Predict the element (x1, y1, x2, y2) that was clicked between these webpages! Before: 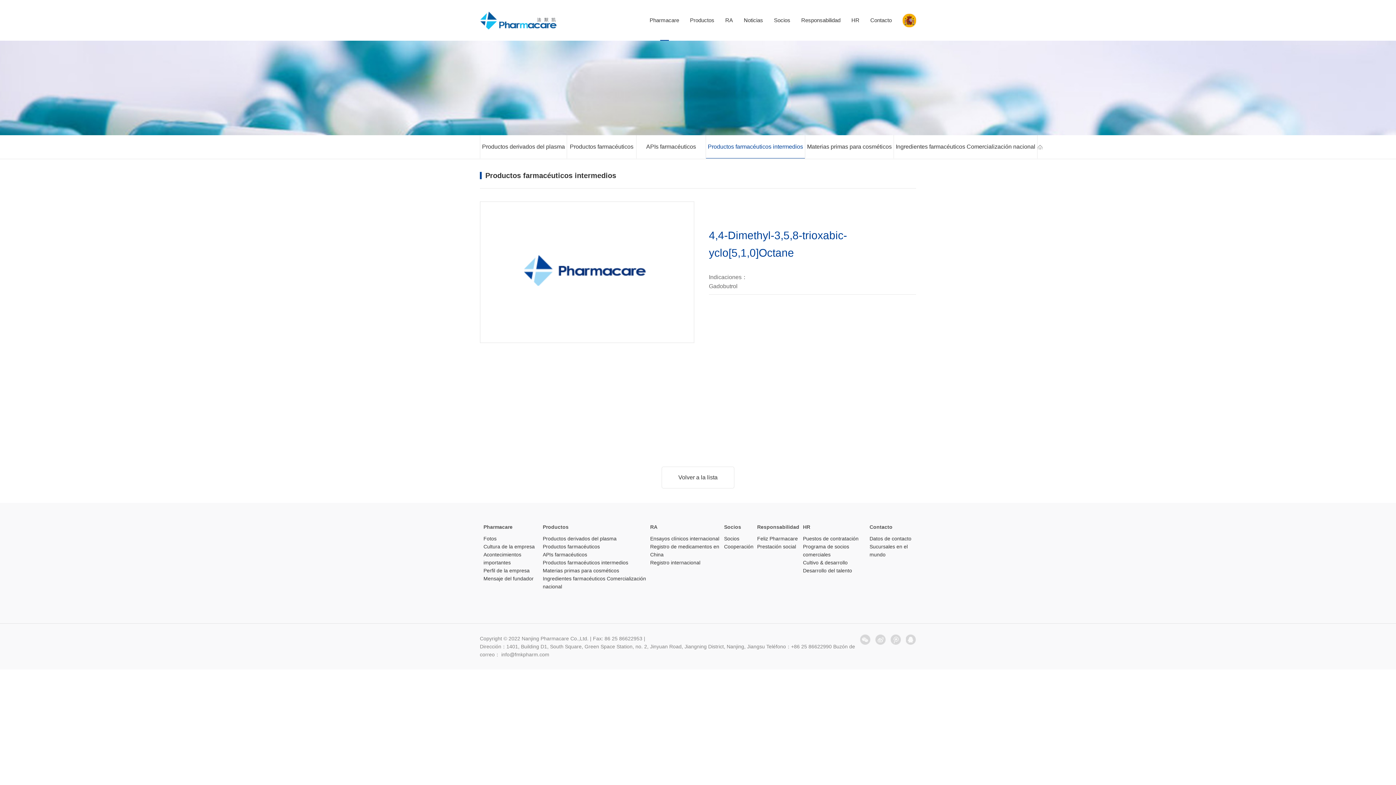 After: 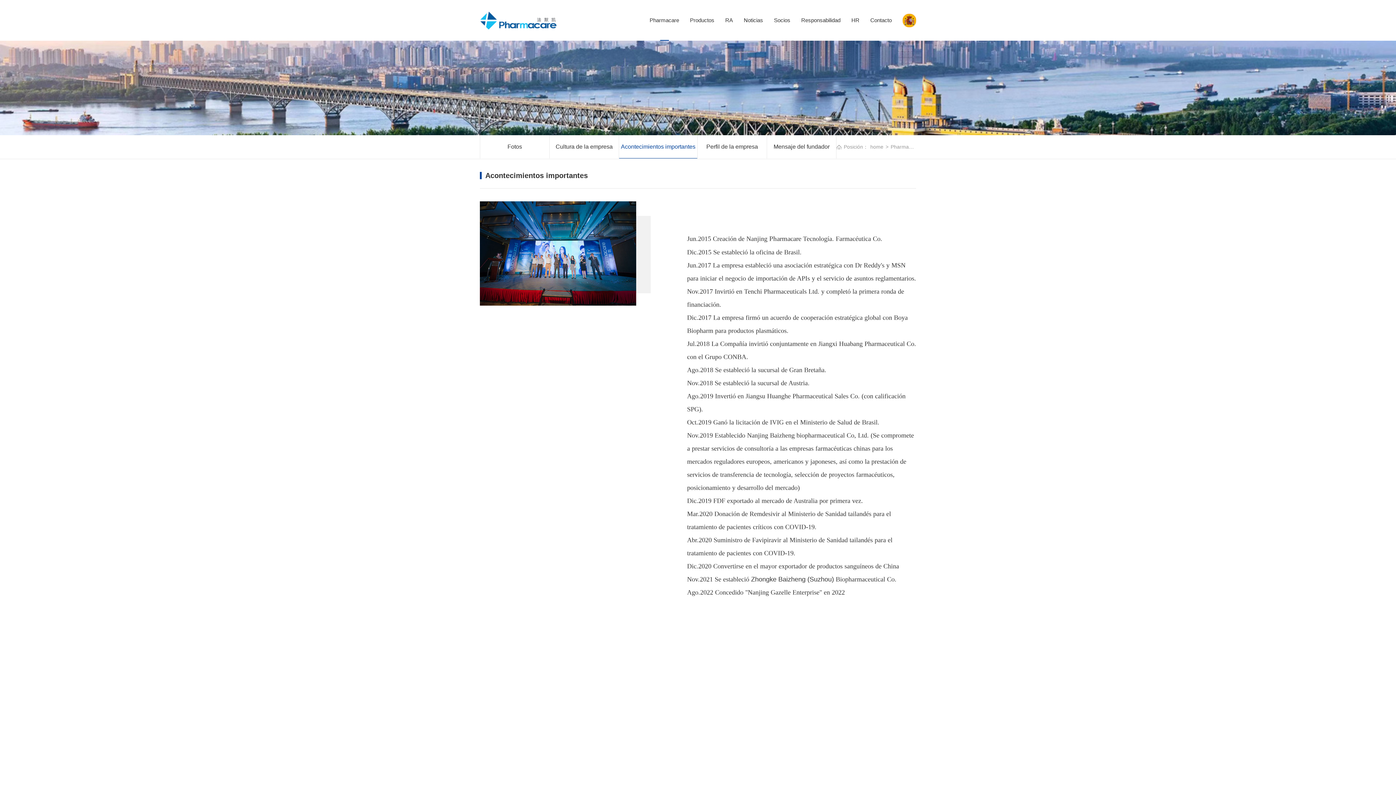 Action: label: Acontecimientos importantes bbox: (483, 550, 539, 566)